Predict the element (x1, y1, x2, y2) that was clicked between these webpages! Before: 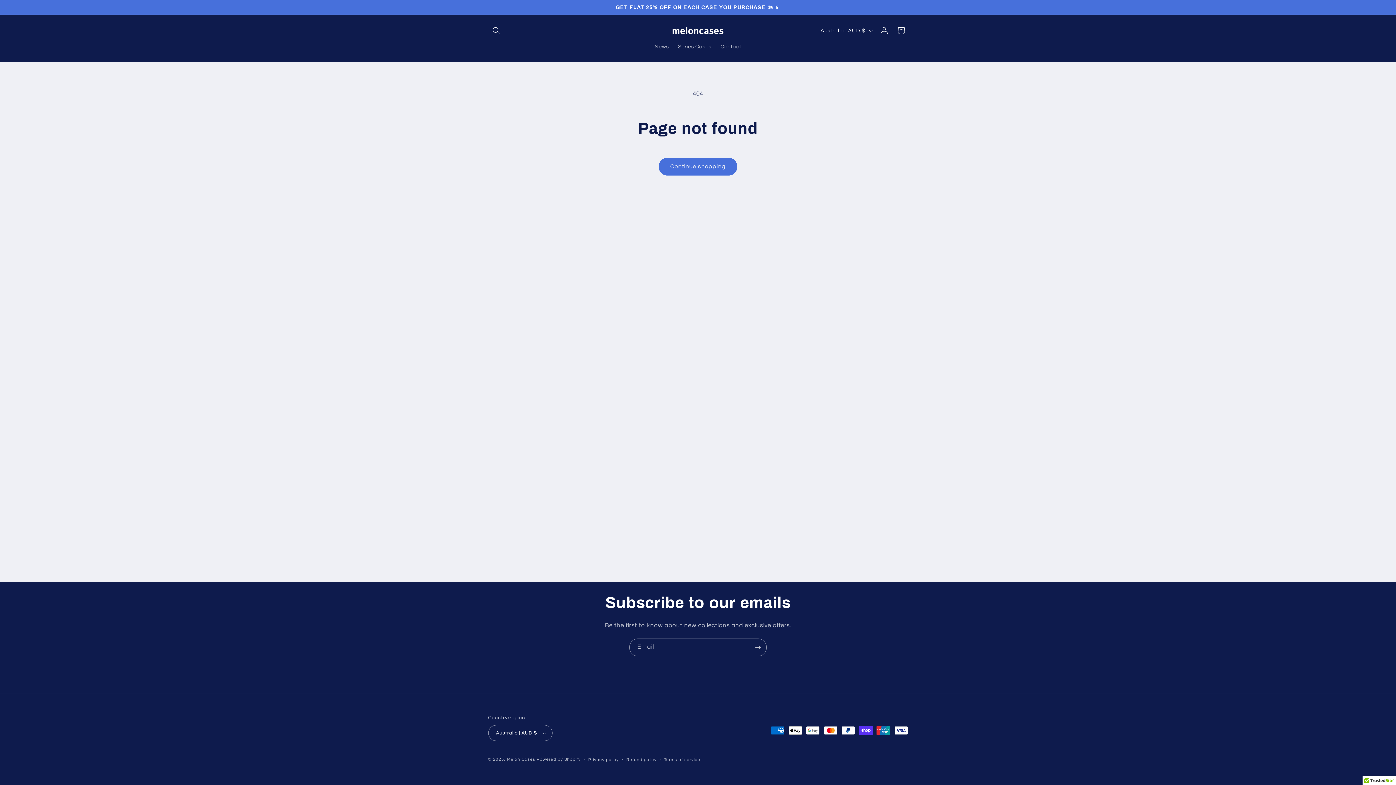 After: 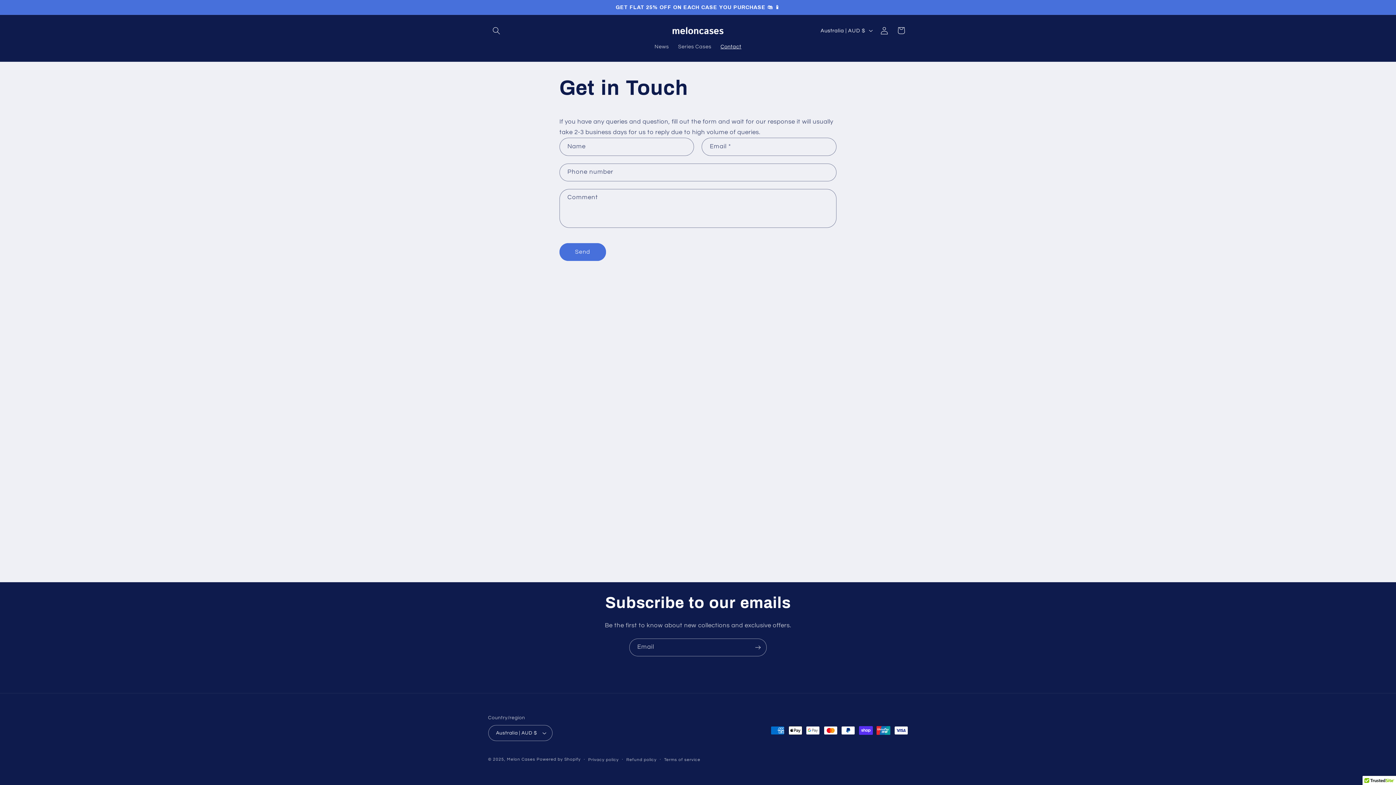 Action: bbox: (716, 38, 746, 54) label: Contact